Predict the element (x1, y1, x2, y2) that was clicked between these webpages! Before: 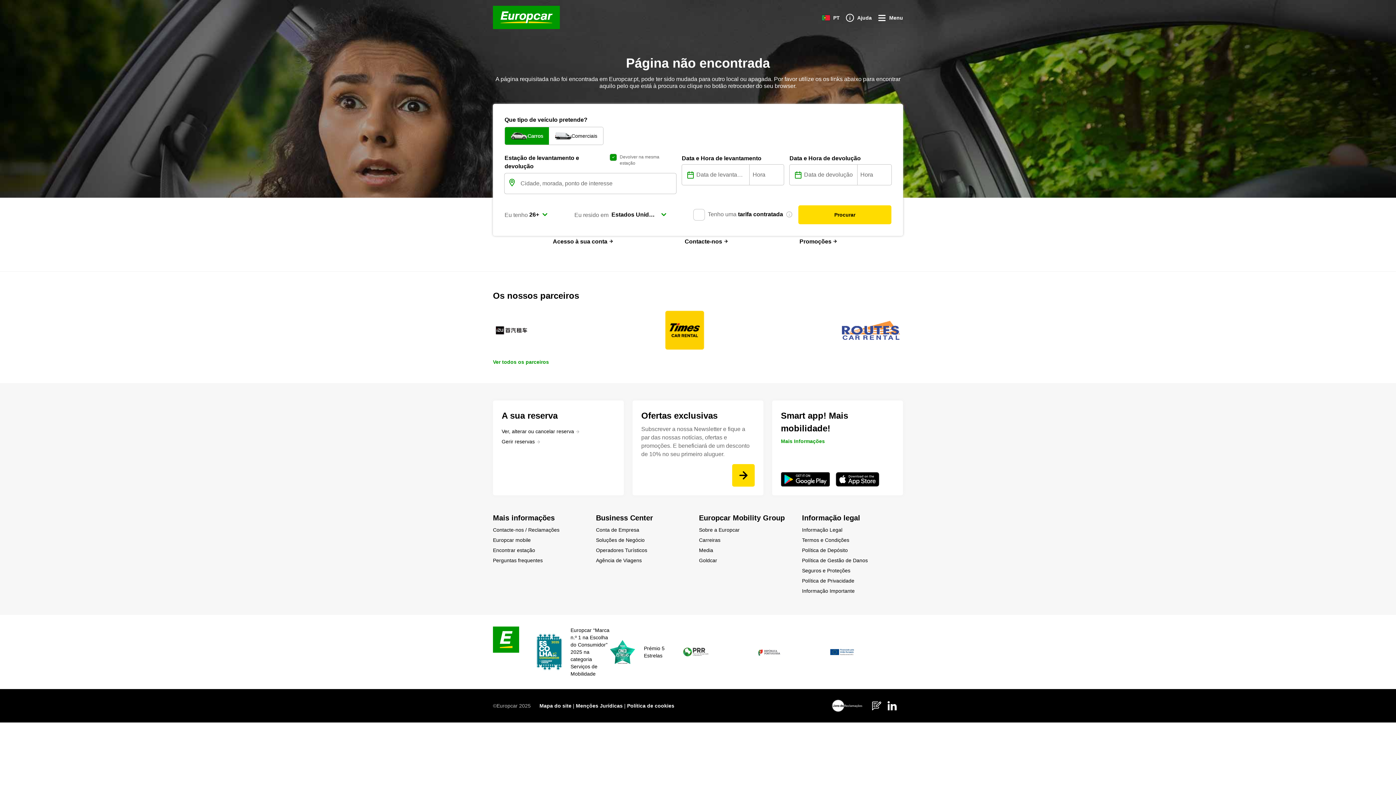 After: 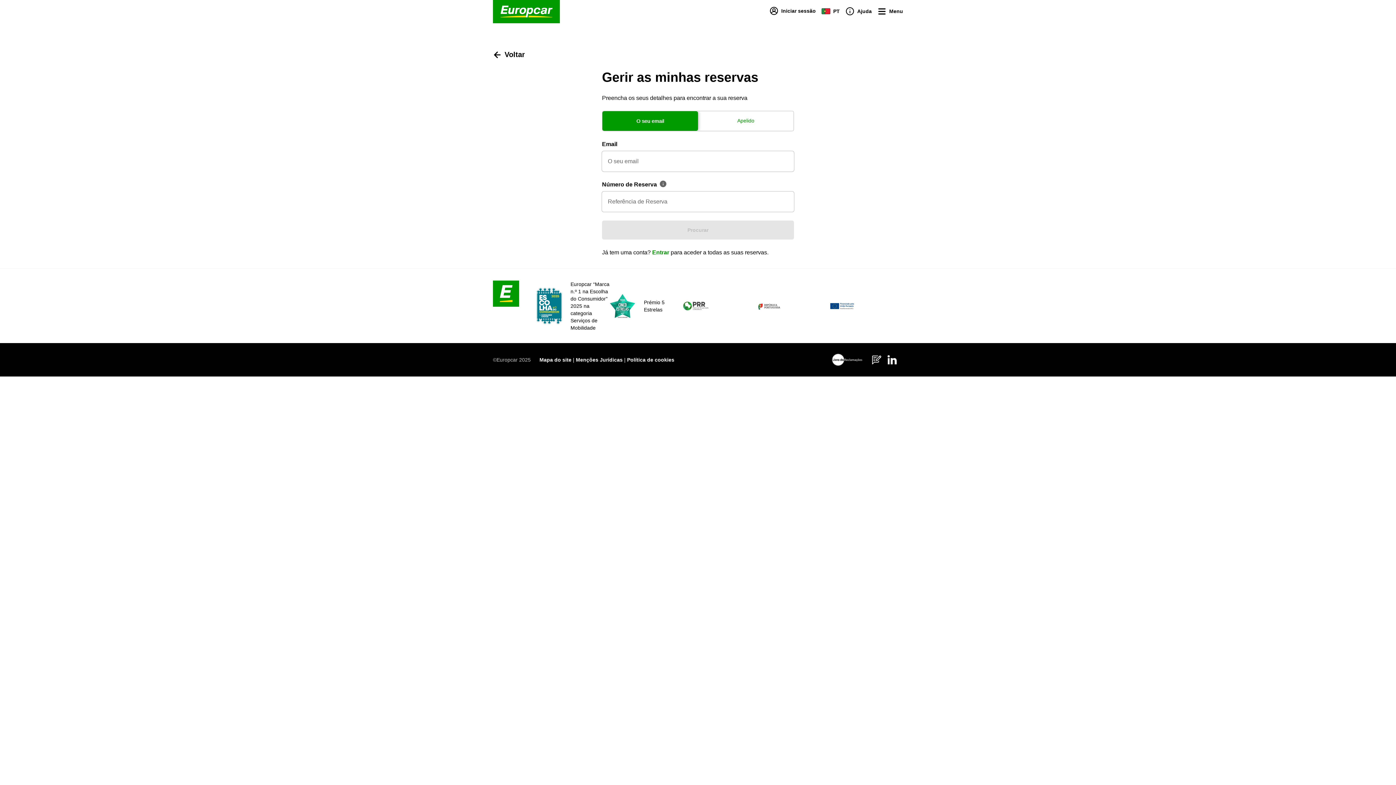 Action: bbox: (547, 232, 619, 250) label: Acesso à sua conta 